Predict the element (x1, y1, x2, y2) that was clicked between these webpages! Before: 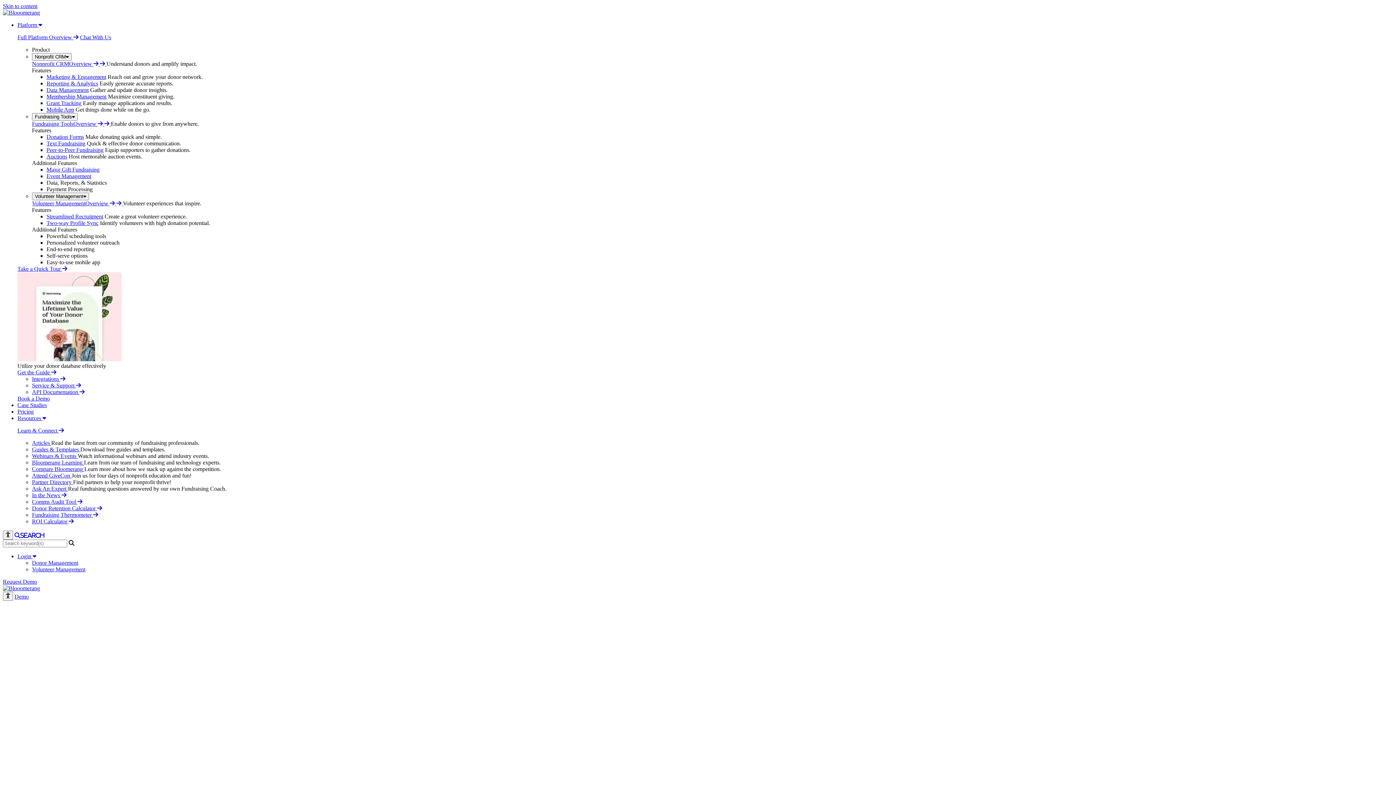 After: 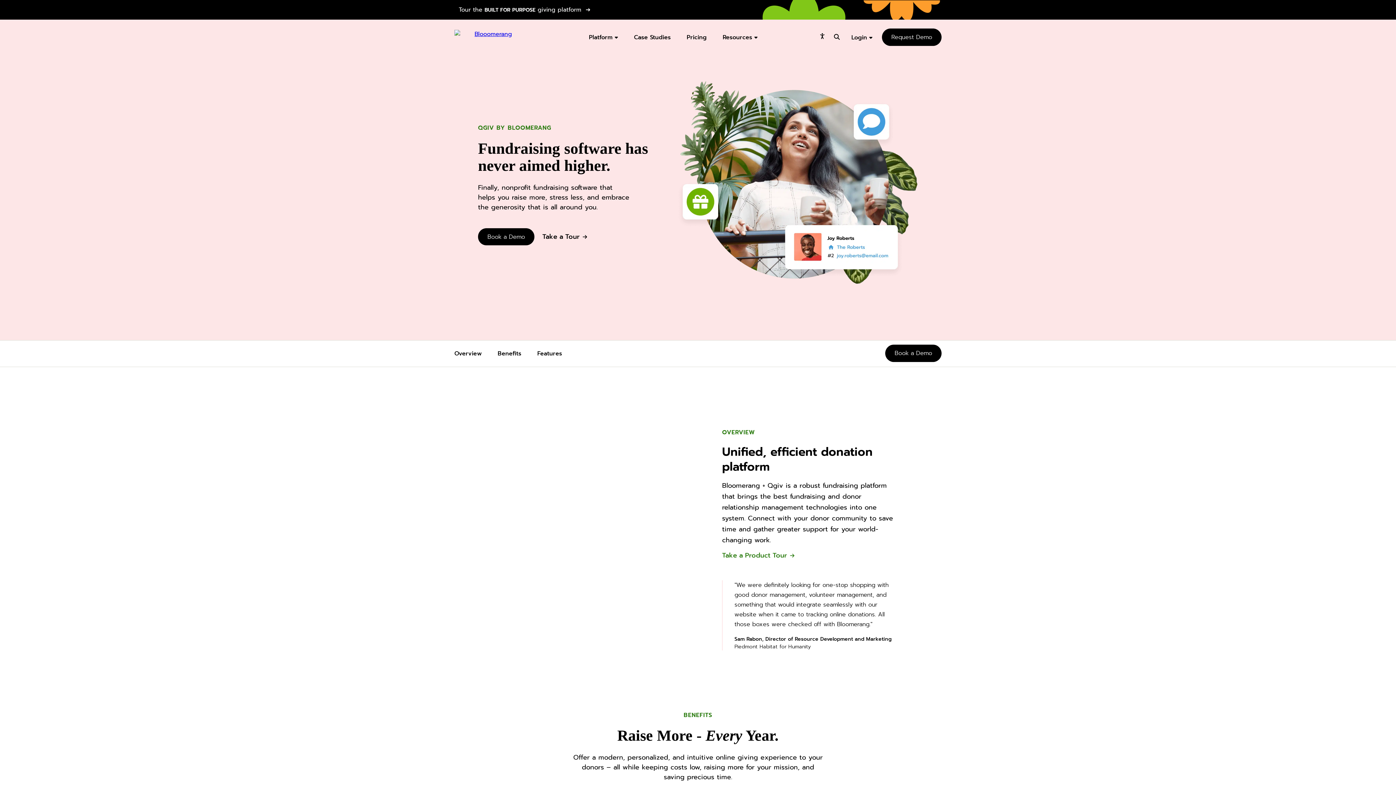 Action: bbox: (32, 120, 110, 126) label: Fundraising ToolsOverview   